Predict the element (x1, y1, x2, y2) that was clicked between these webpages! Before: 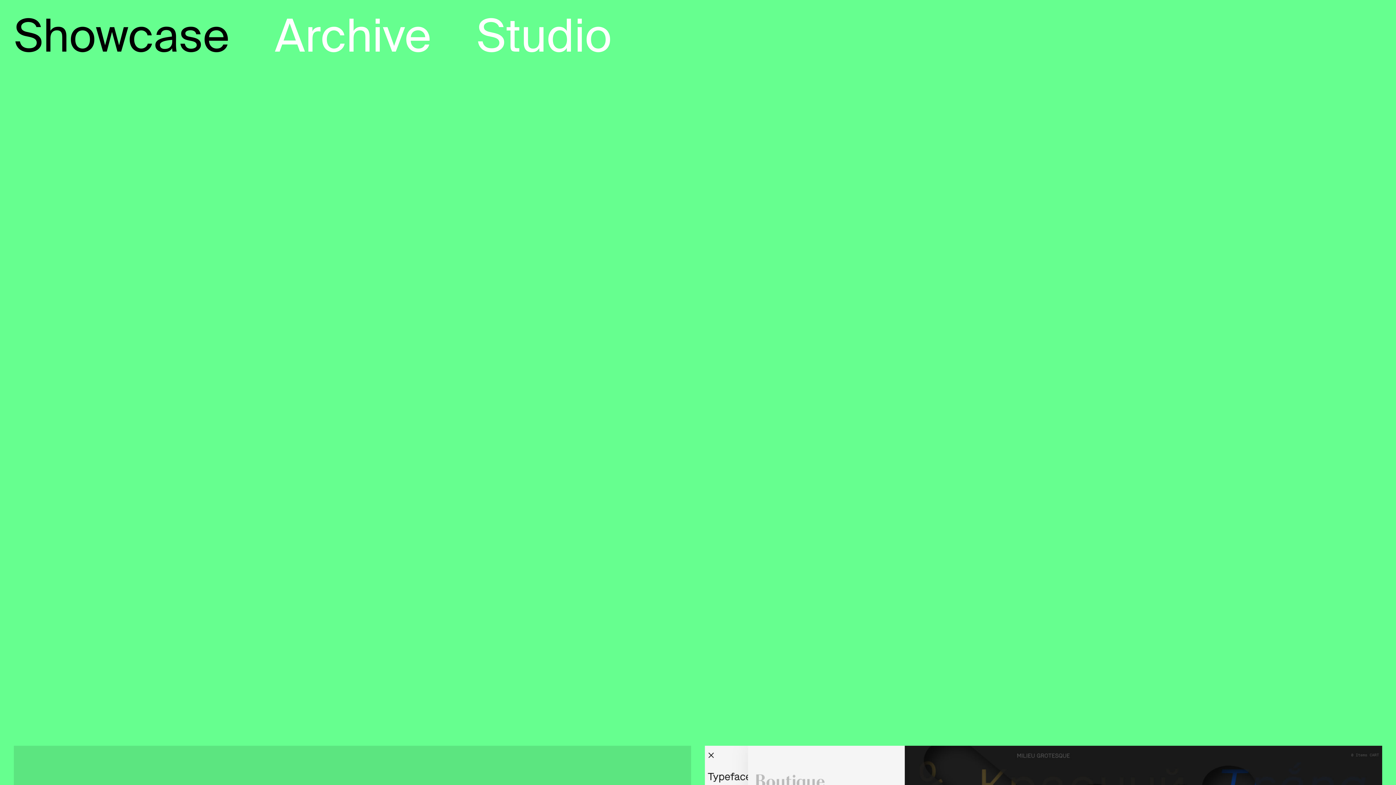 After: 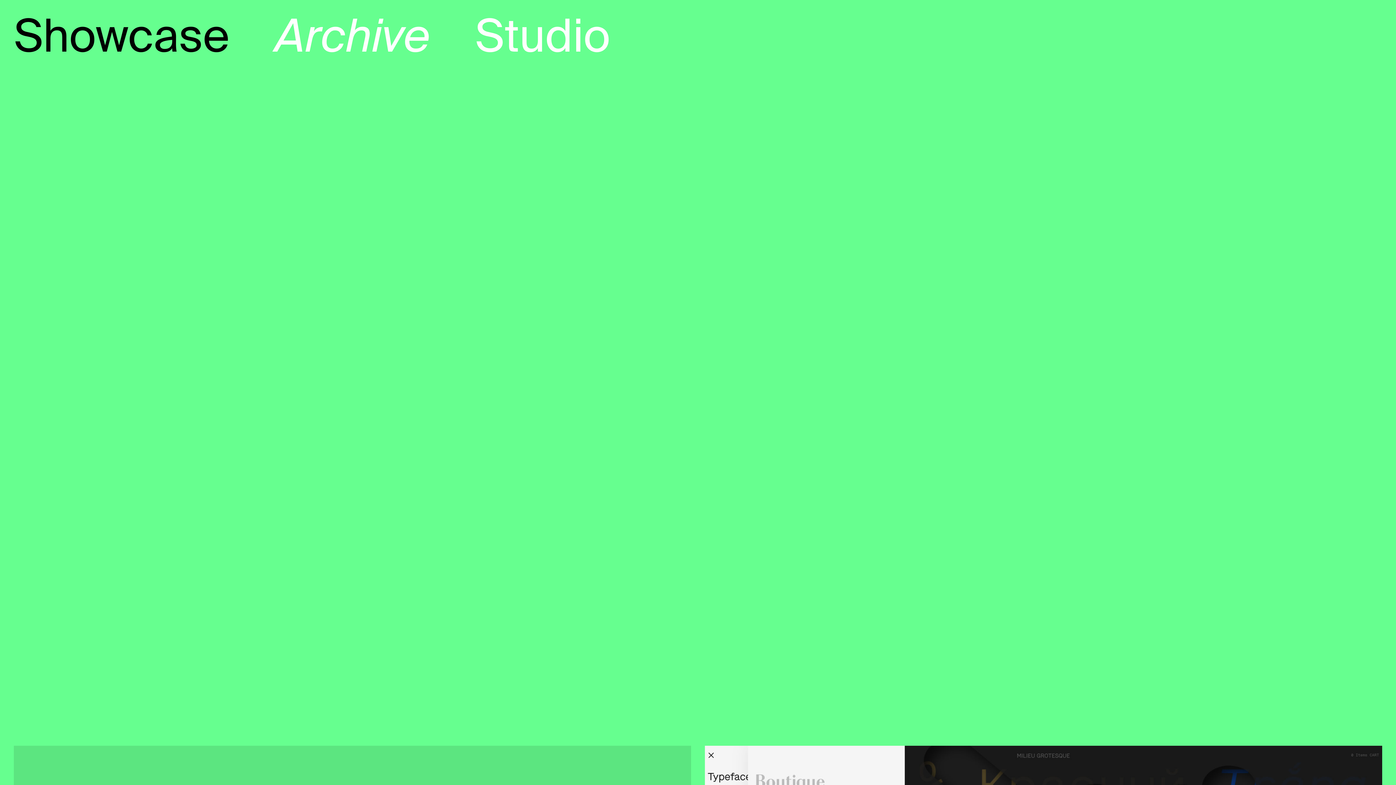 Action: label: Archive bbox: (274, 13, 431, 59)